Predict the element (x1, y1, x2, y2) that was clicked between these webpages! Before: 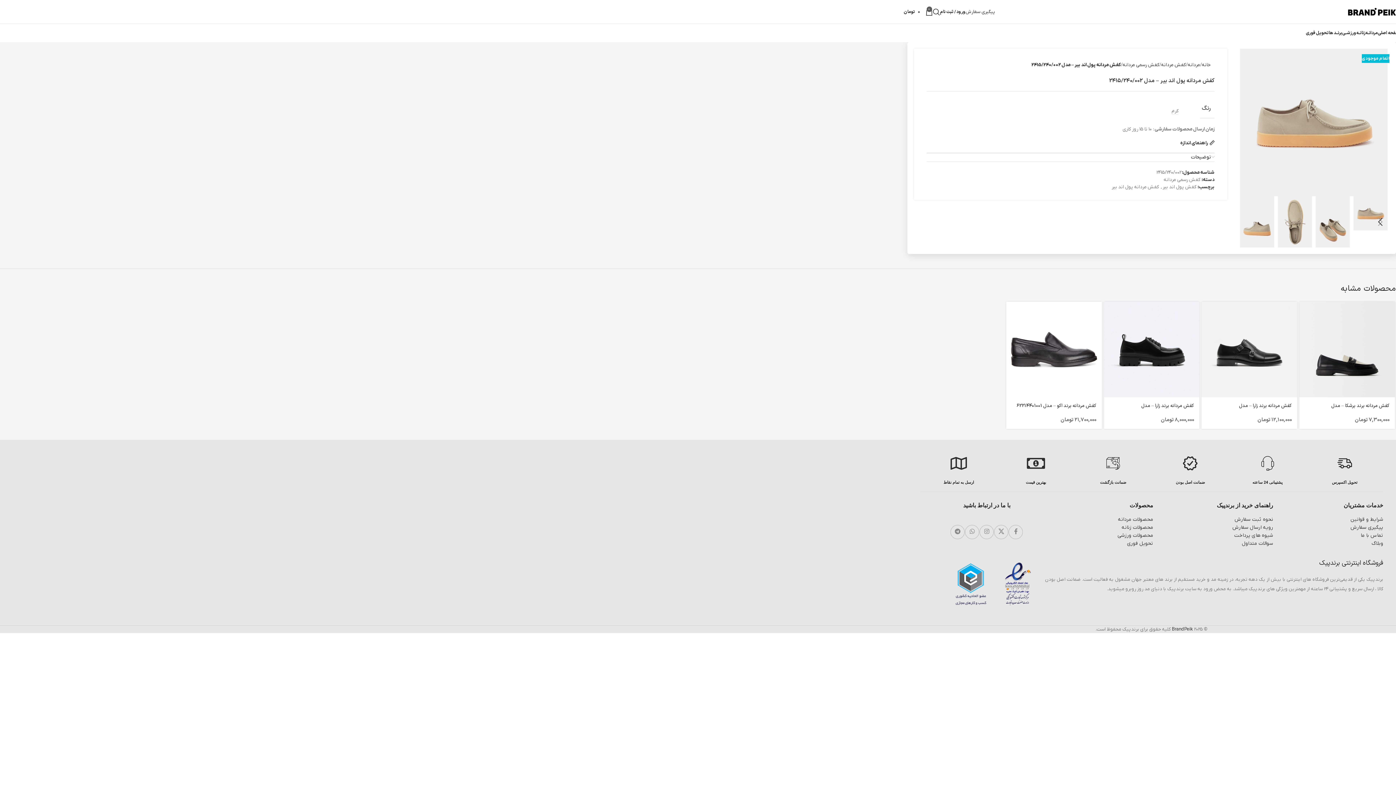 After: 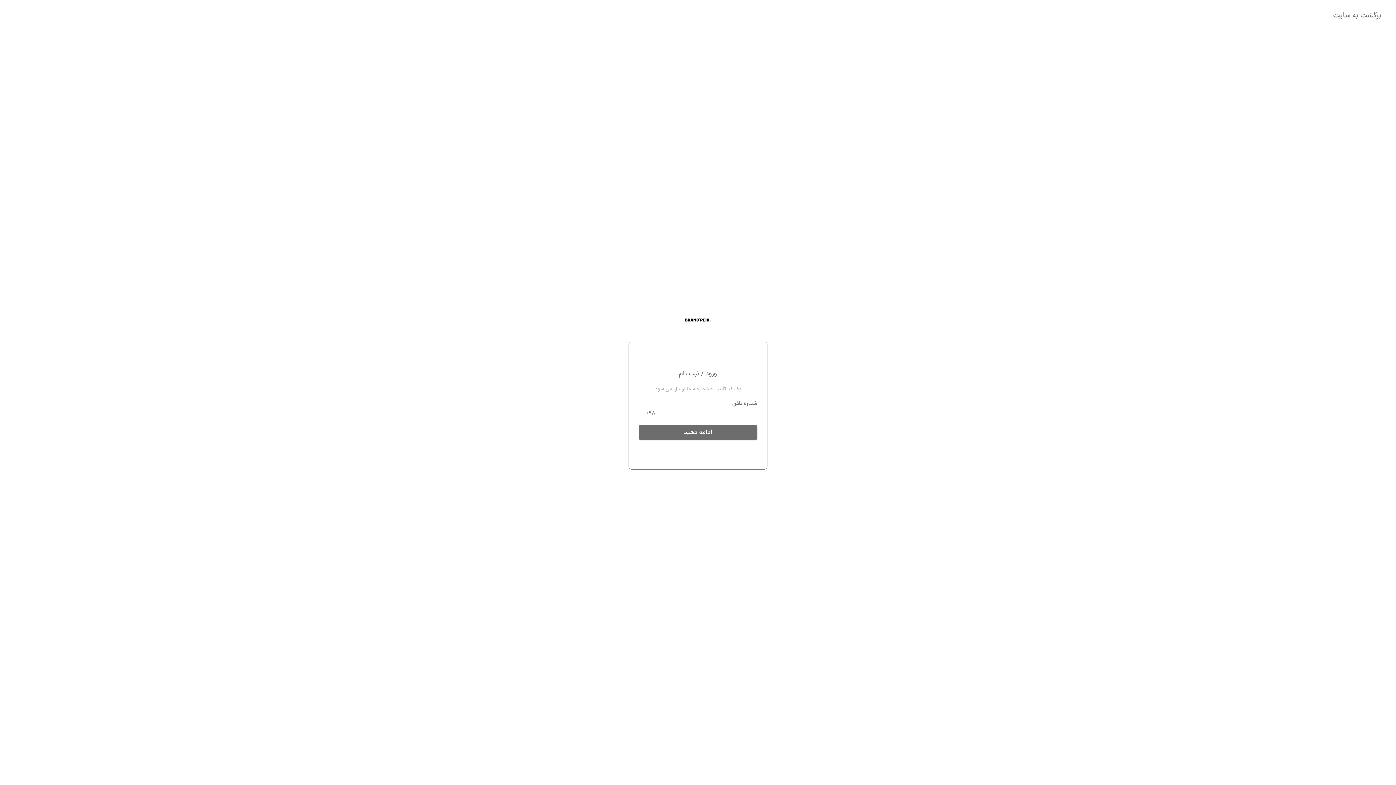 Action: bbox: (940, 4, 965, 19) label: ورود / ثبت نام